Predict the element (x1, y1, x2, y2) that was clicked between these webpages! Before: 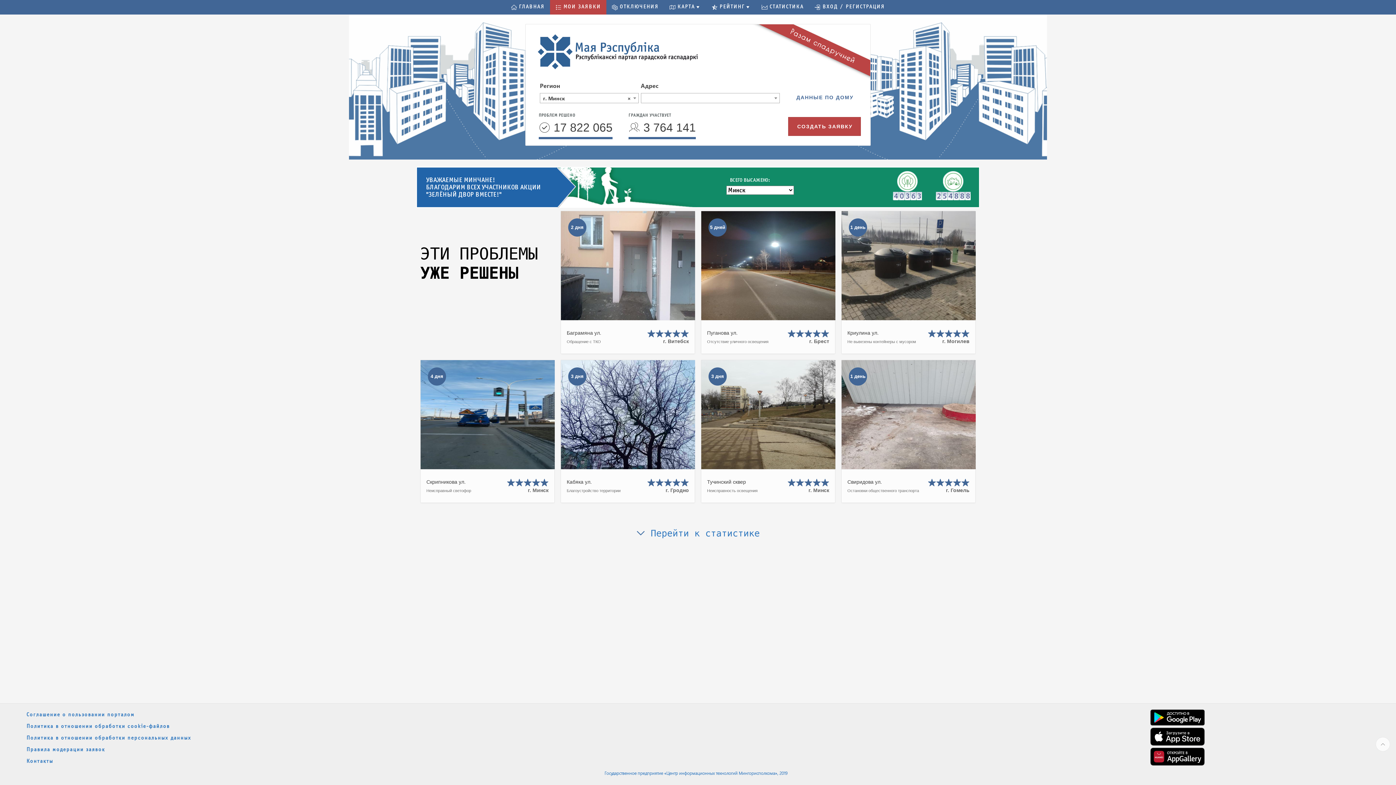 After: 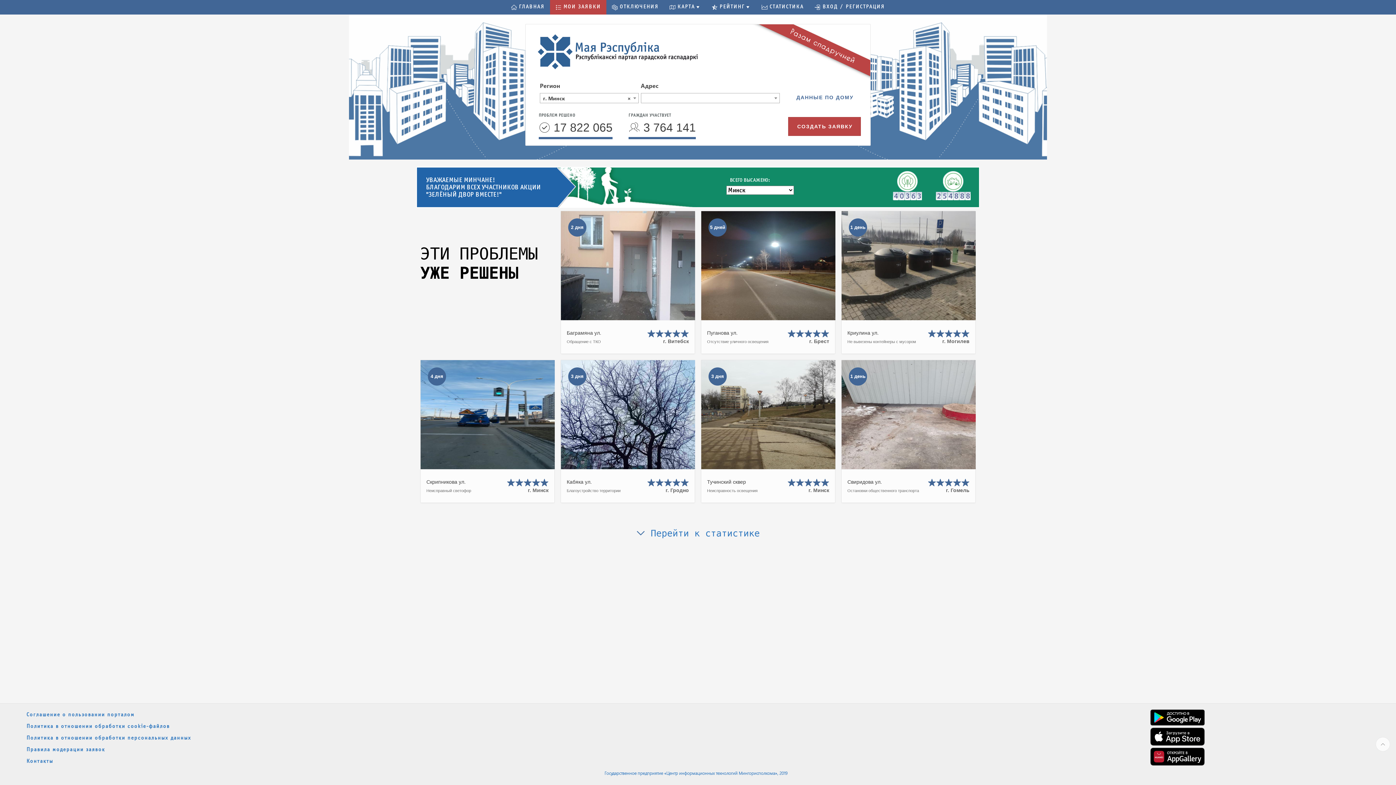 Action: bbox: (531, 30, 707, 75)